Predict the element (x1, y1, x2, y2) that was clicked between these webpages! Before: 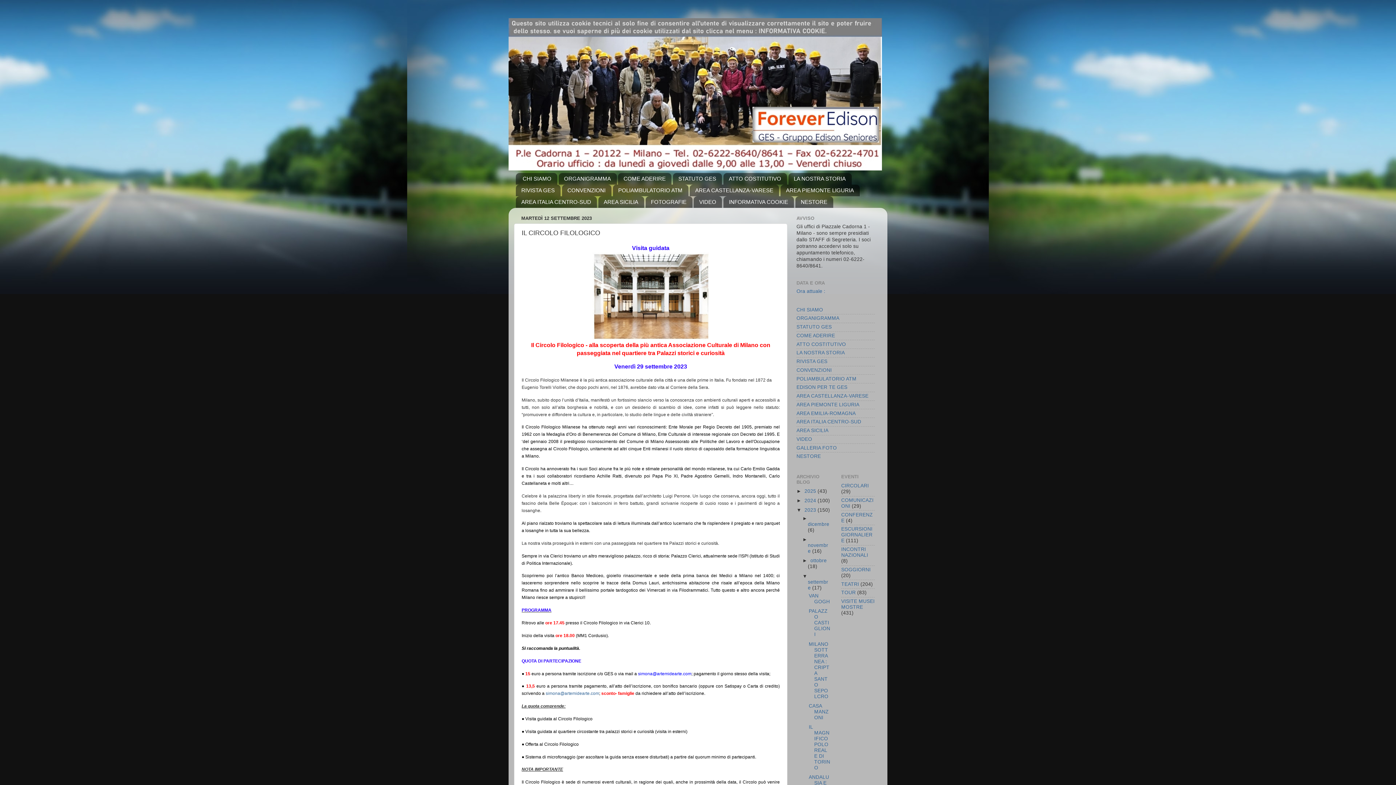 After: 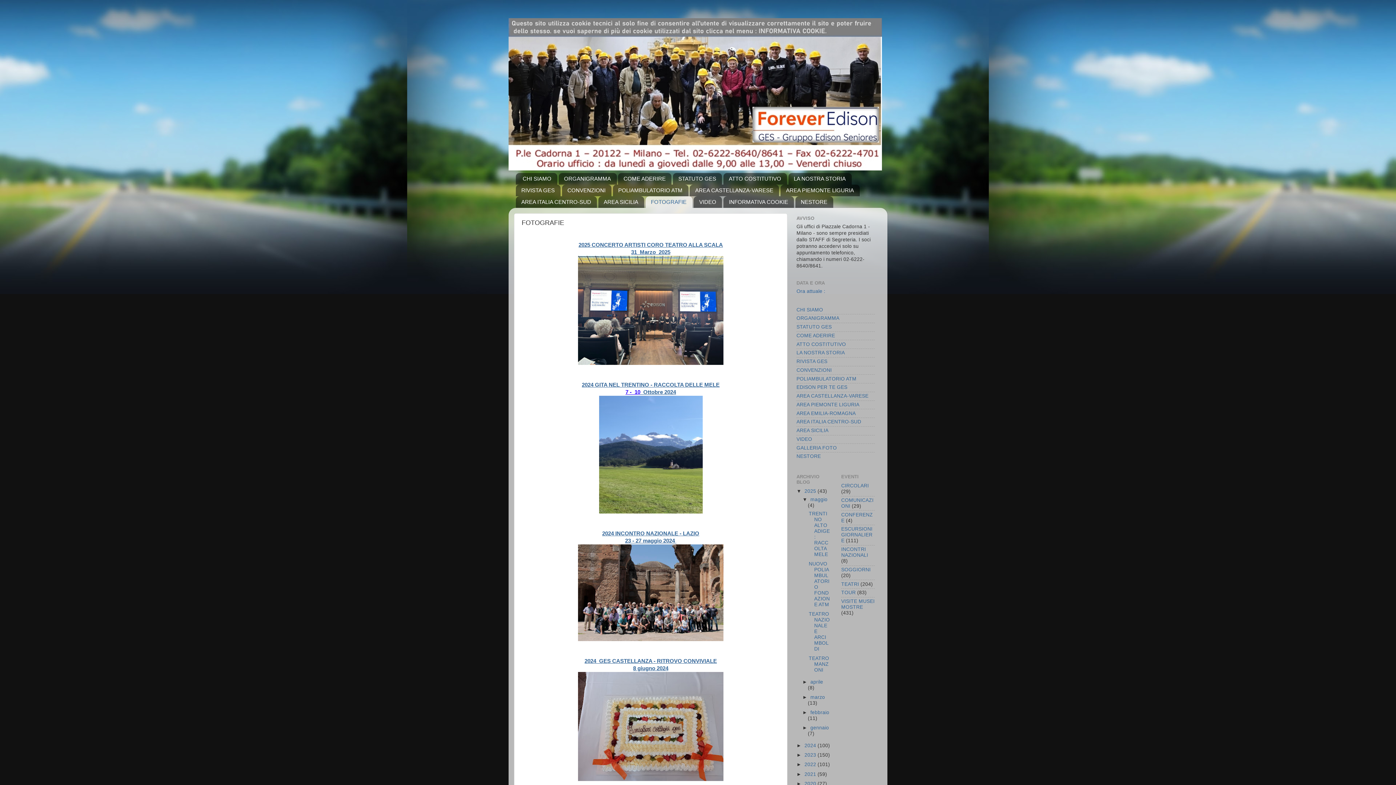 Action: label: FOTOGRAFIE bbox: (645, 196, 692, 207)